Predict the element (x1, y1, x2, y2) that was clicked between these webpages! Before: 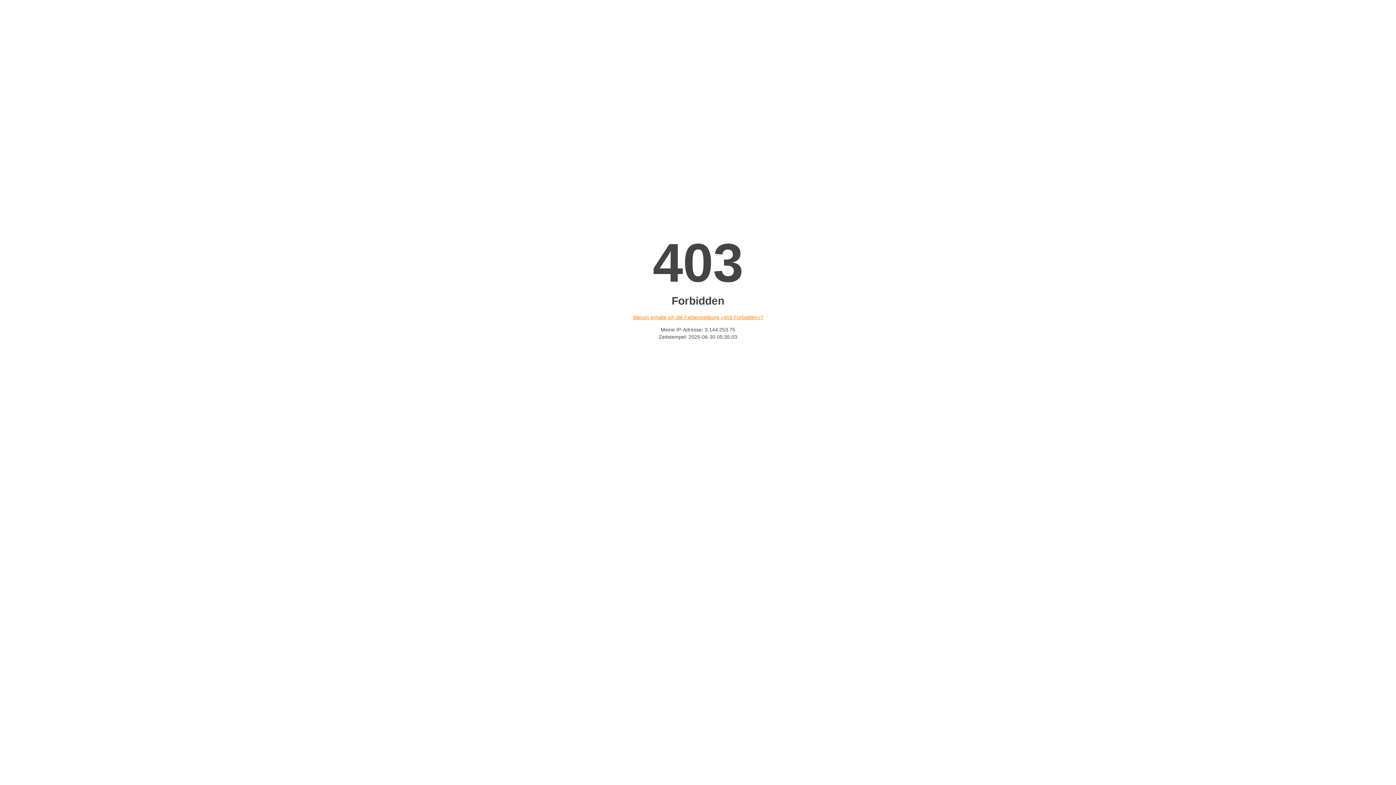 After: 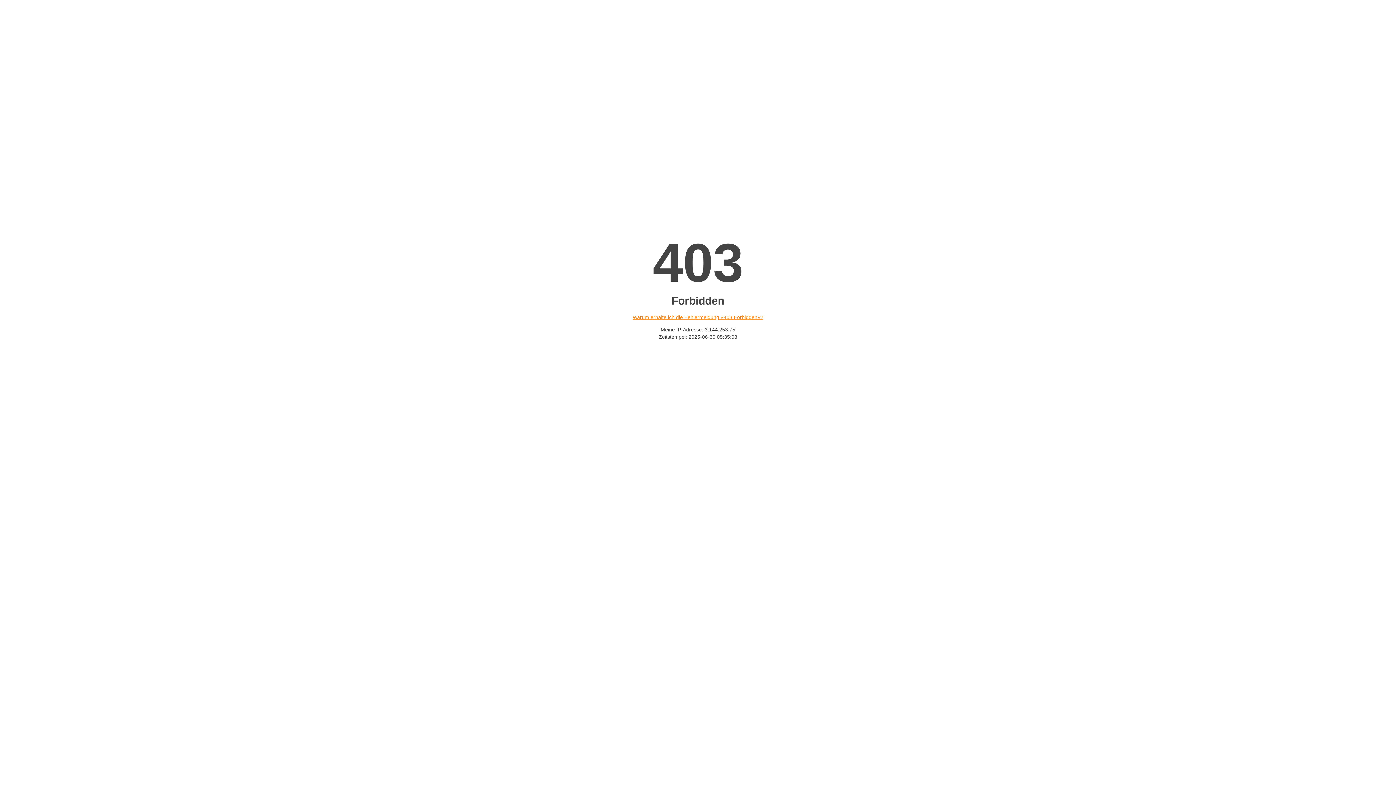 Action: bbox: (632, 314, 763, 320) label: Warum erhalte ich die Fehlermeldung «403 Forbidden»?